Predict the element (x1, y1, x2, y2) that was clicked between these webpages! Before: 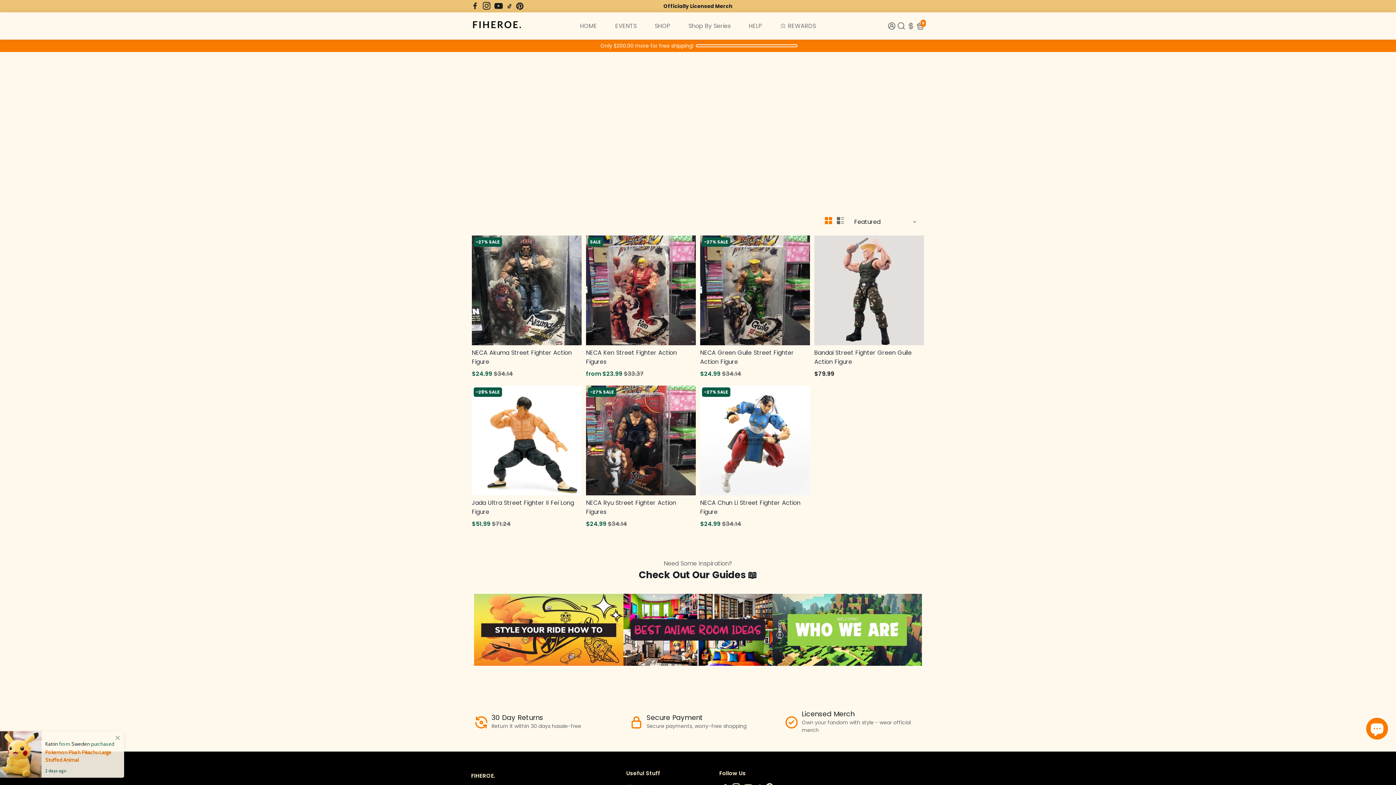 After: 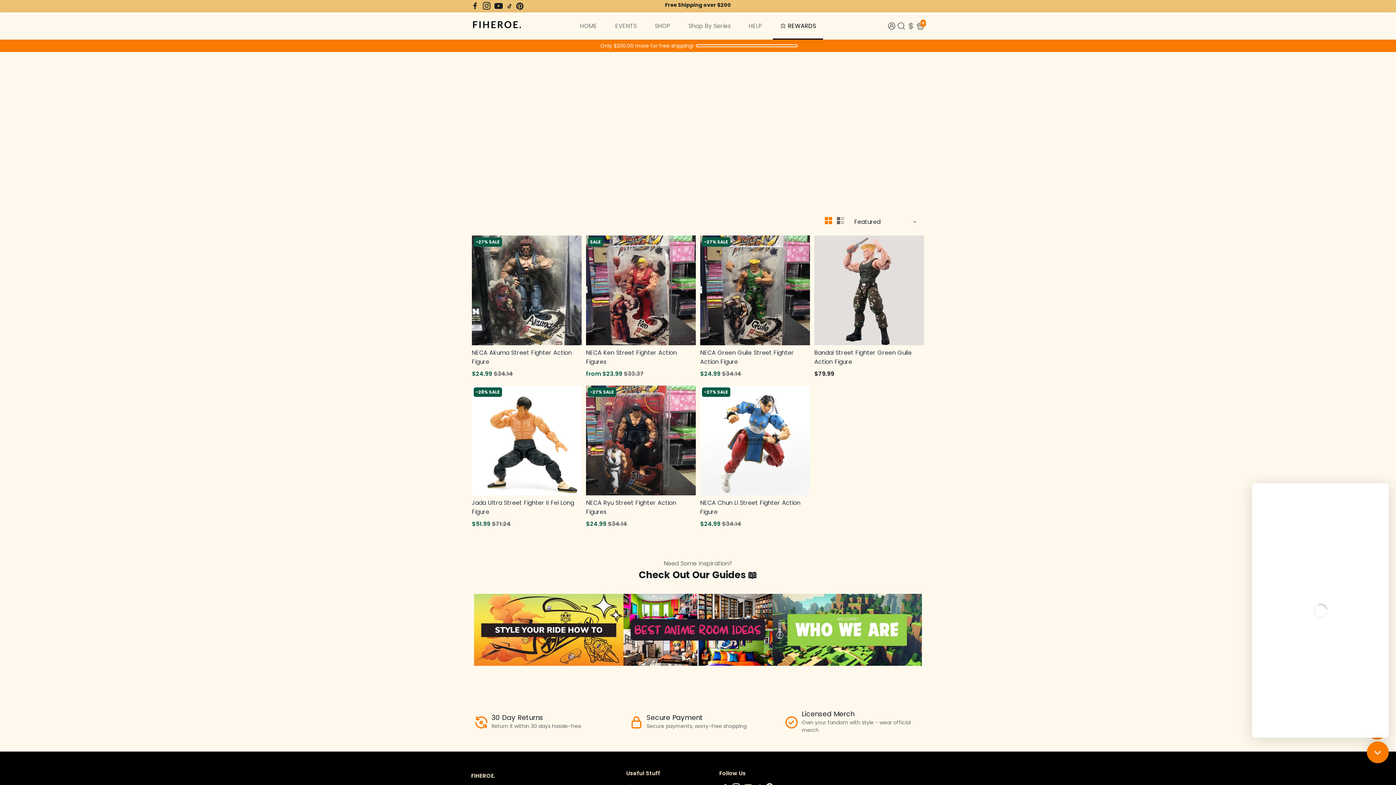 Action: label: ⭐ REWARDS bbox: (773, 12, 823, 39)